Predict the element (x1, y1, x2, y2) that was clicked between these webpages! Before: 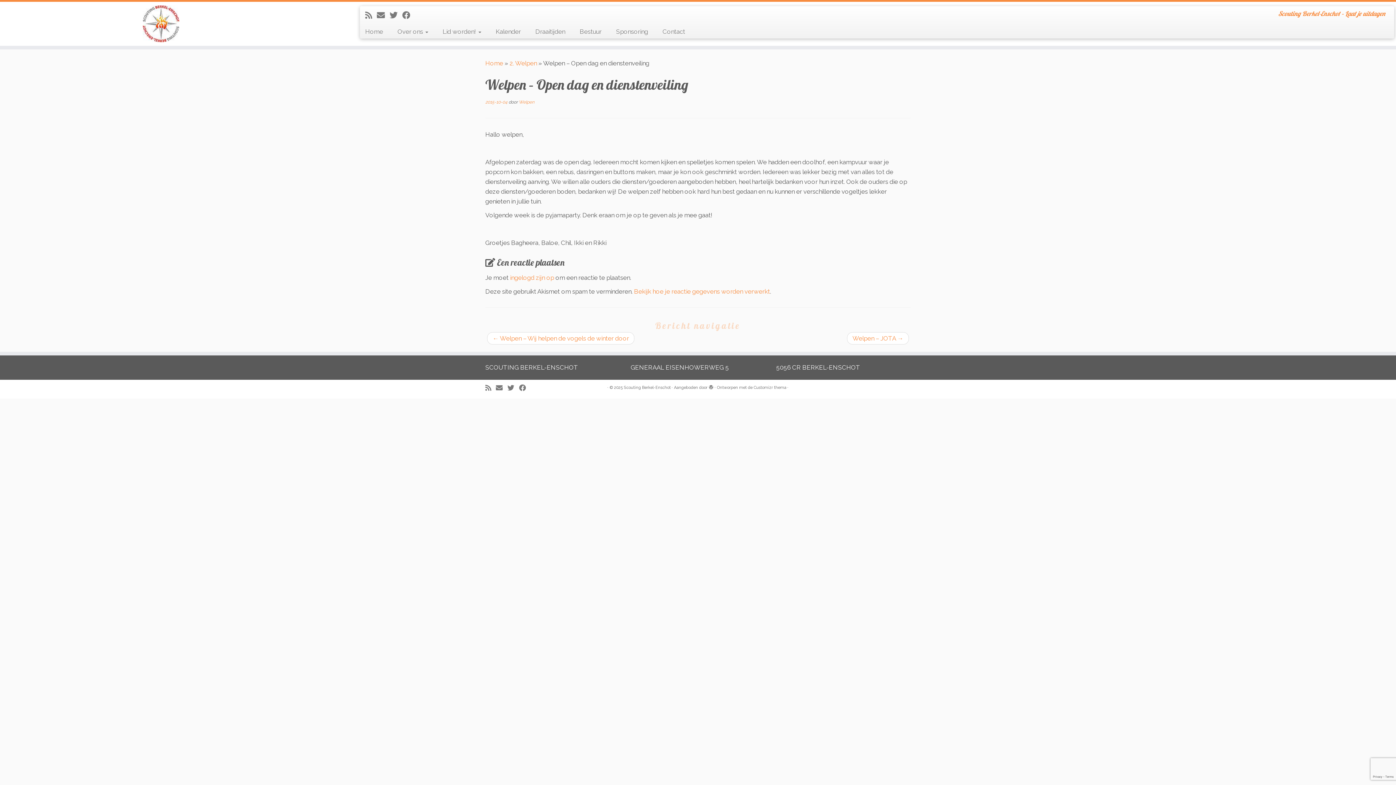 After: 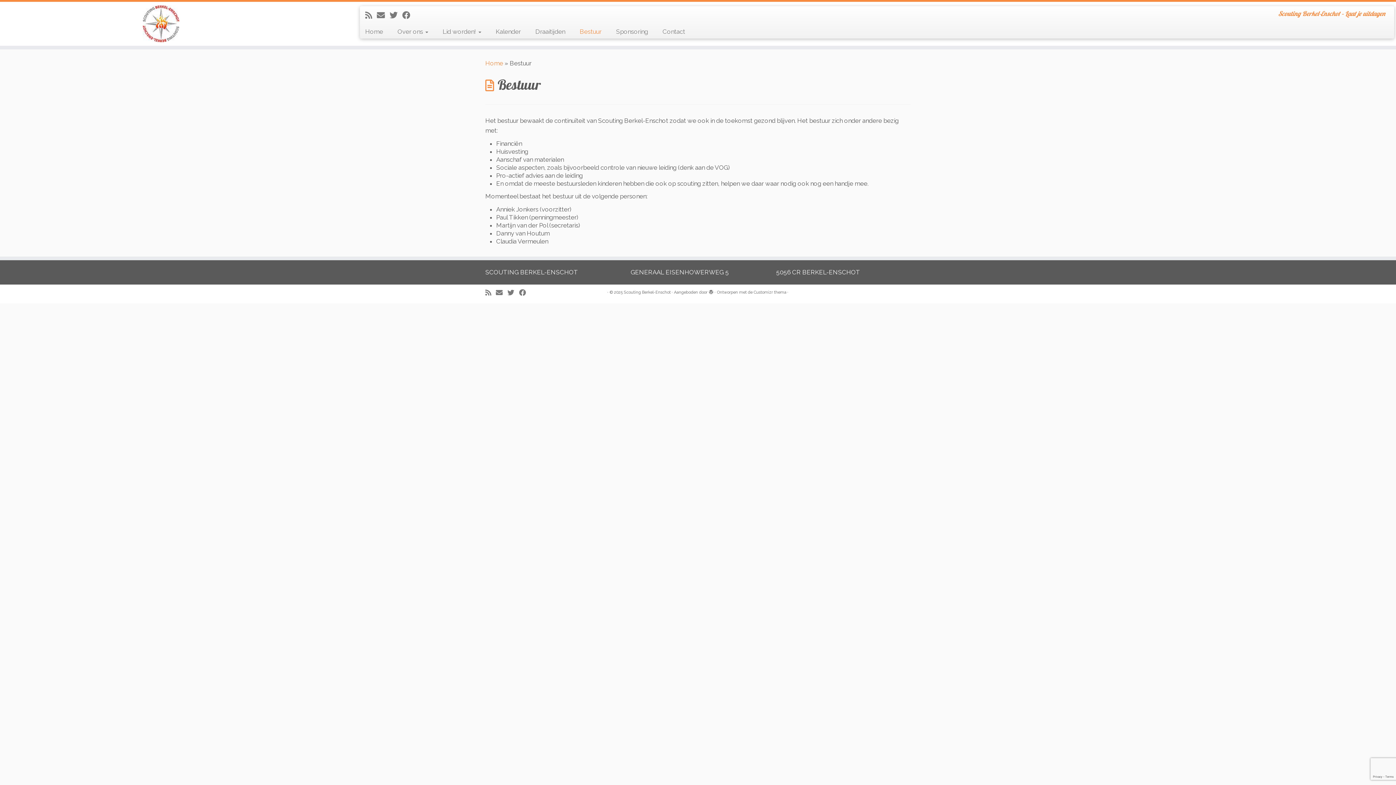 Action: bbox: (572, 25, 608, 38) label: Bestuur